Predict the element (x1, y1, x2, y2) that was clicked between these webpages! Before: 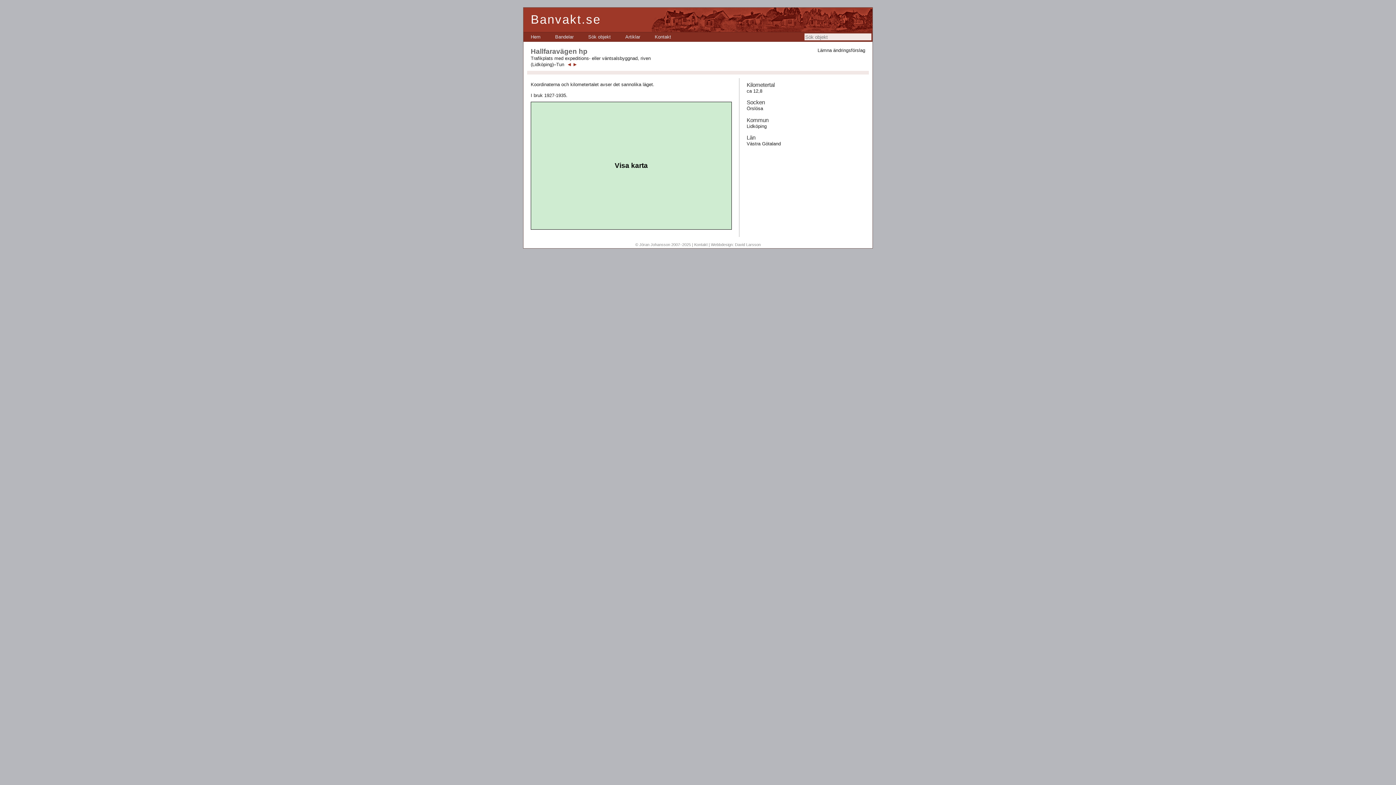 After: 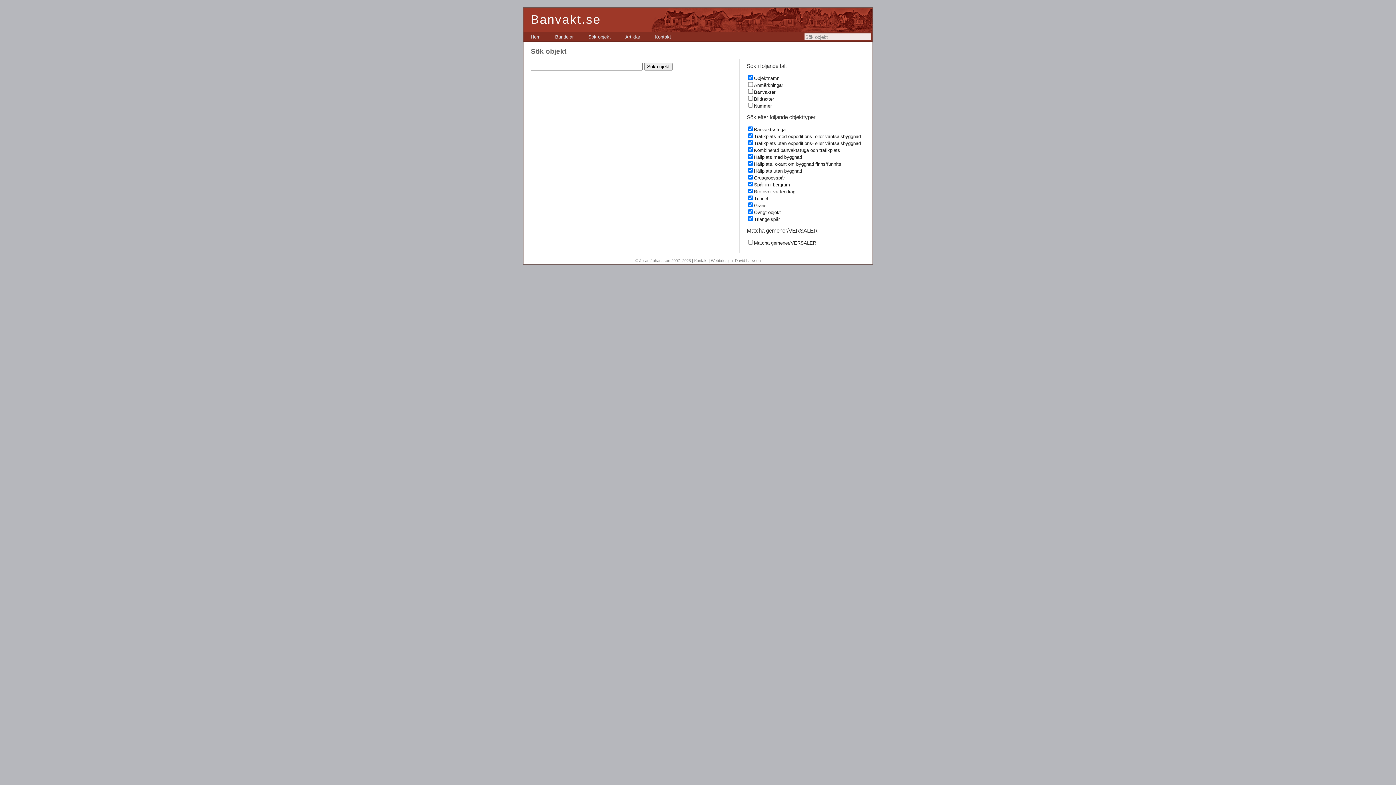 Action: bbox: (581, 32, 618, 41) label: Sök objekt